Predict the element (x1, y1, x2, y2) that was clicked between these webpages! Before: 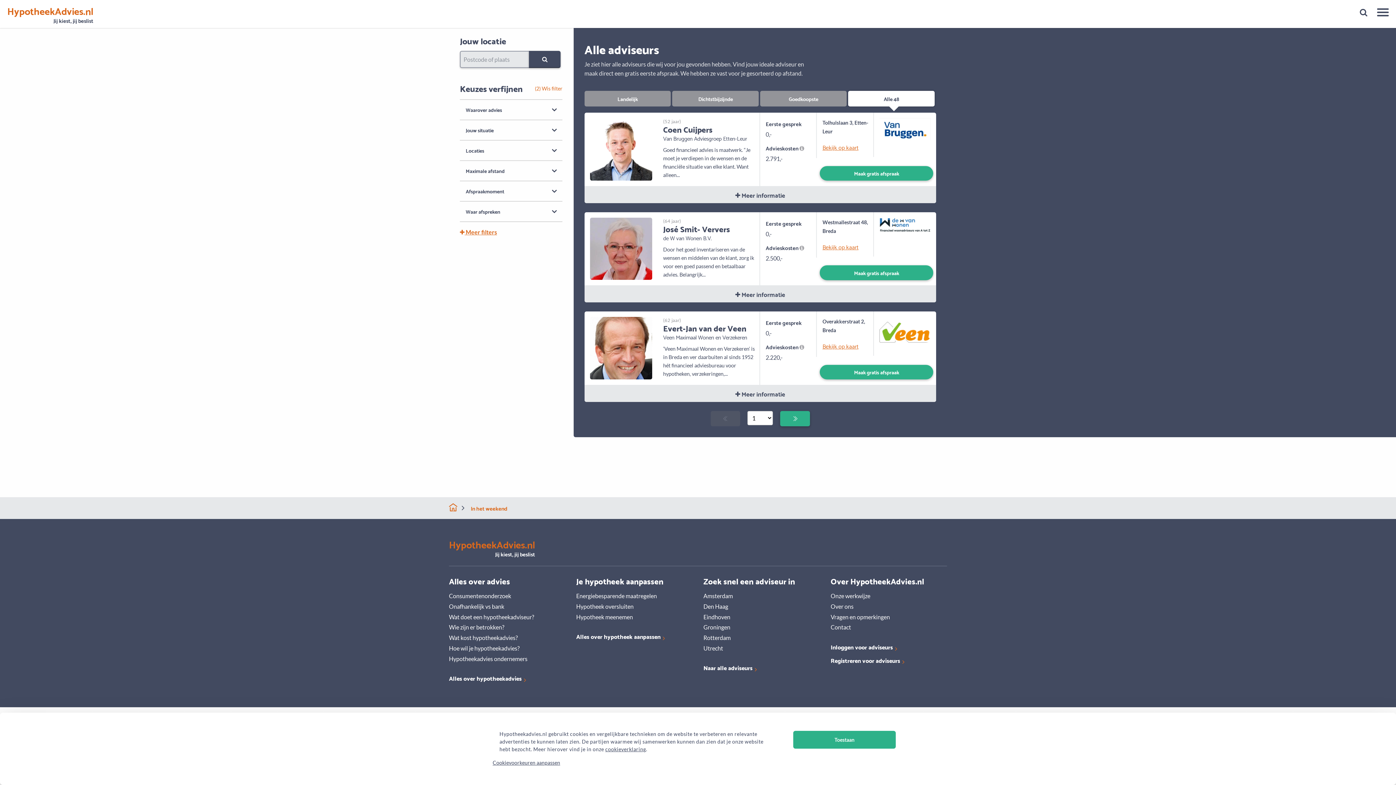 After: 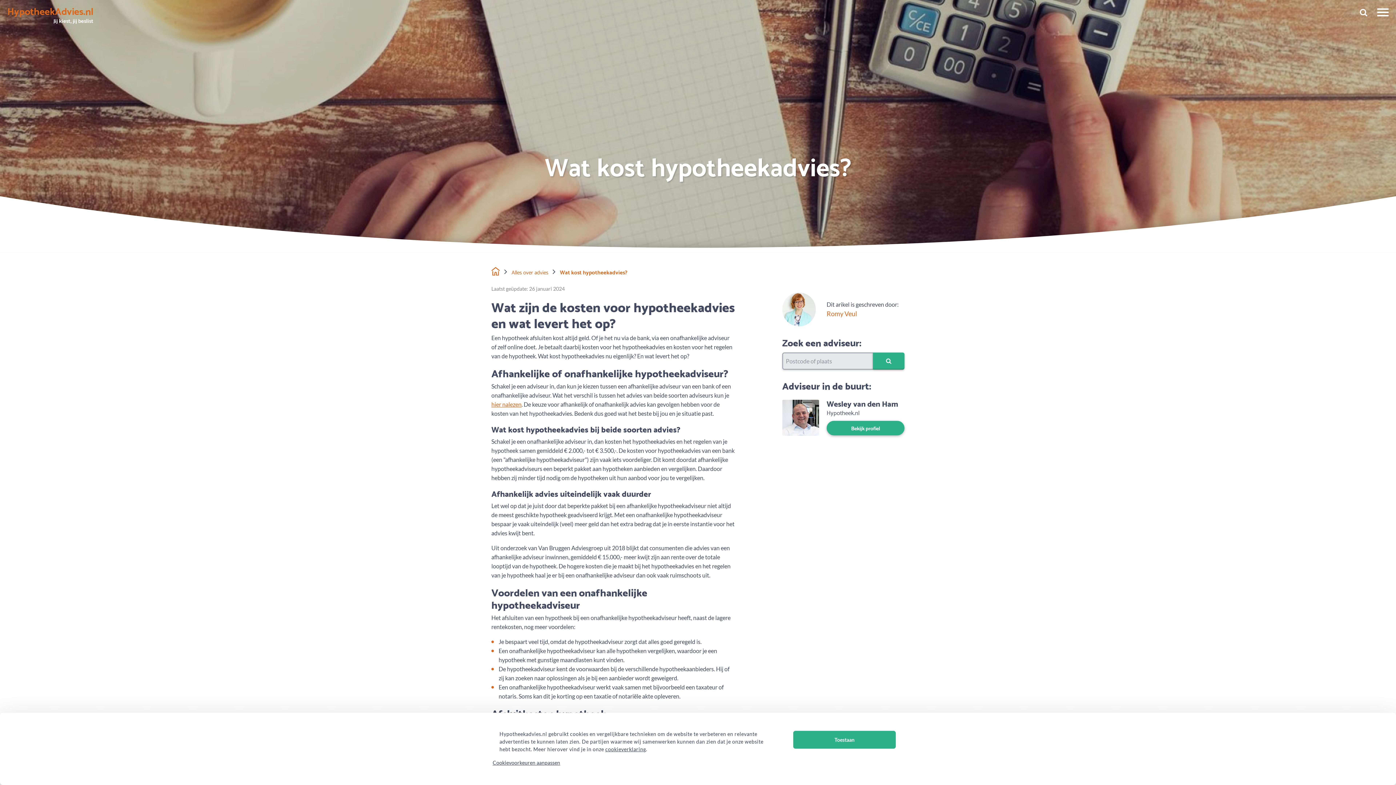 Action: label: Wat kost hypotheekadvies? bbox: (449, 633, 565, 643)